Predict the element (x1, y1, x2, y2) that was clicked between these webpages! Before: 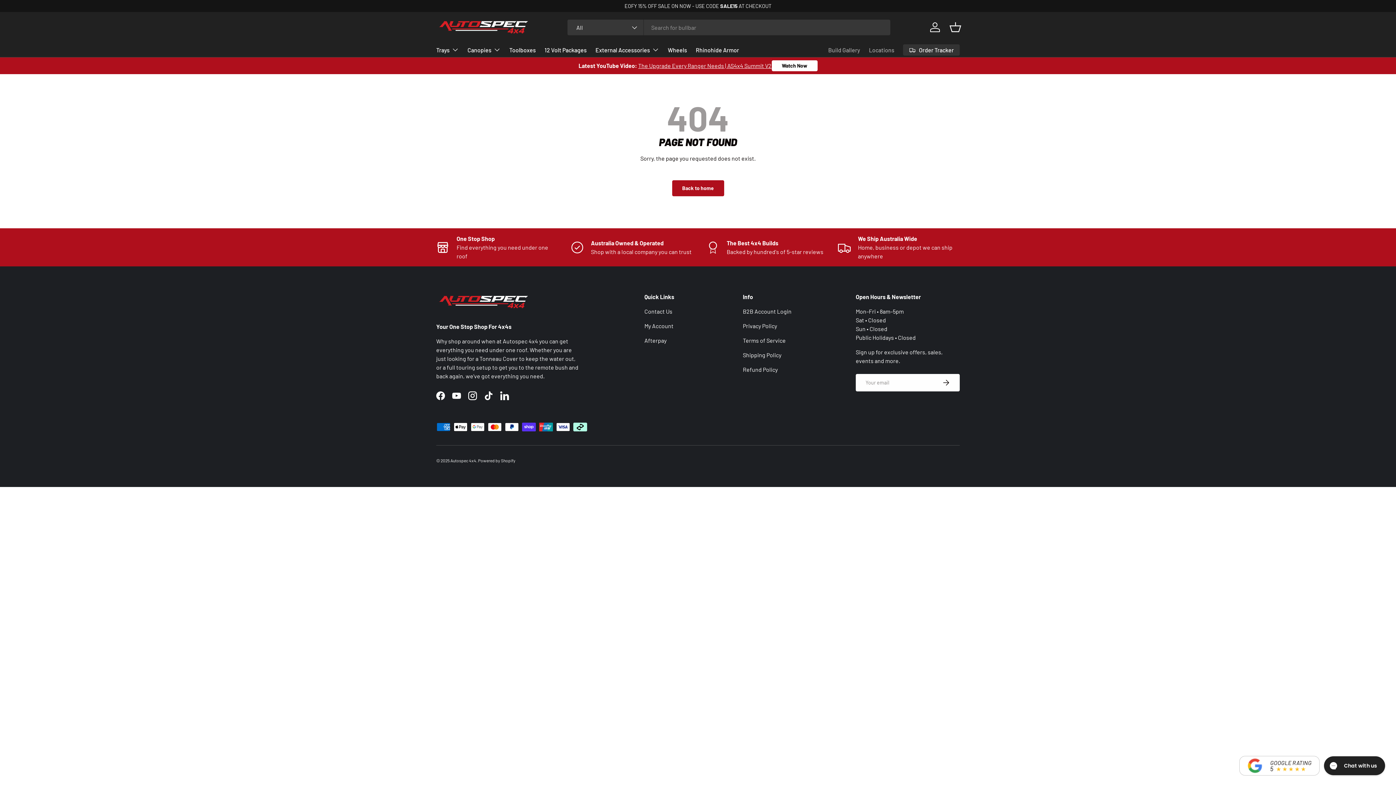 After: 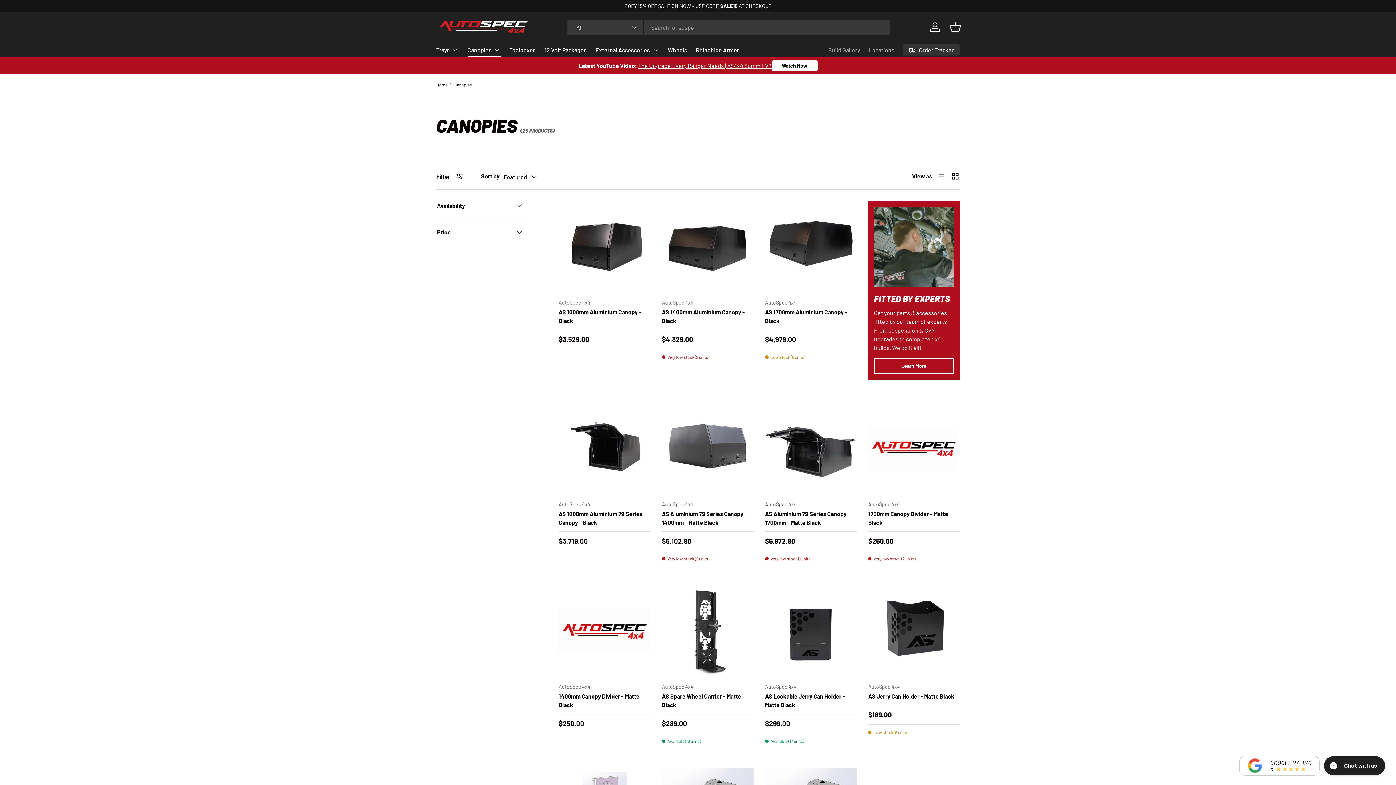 Action: bbox: (467, 42, 500, 57) label: Canopies